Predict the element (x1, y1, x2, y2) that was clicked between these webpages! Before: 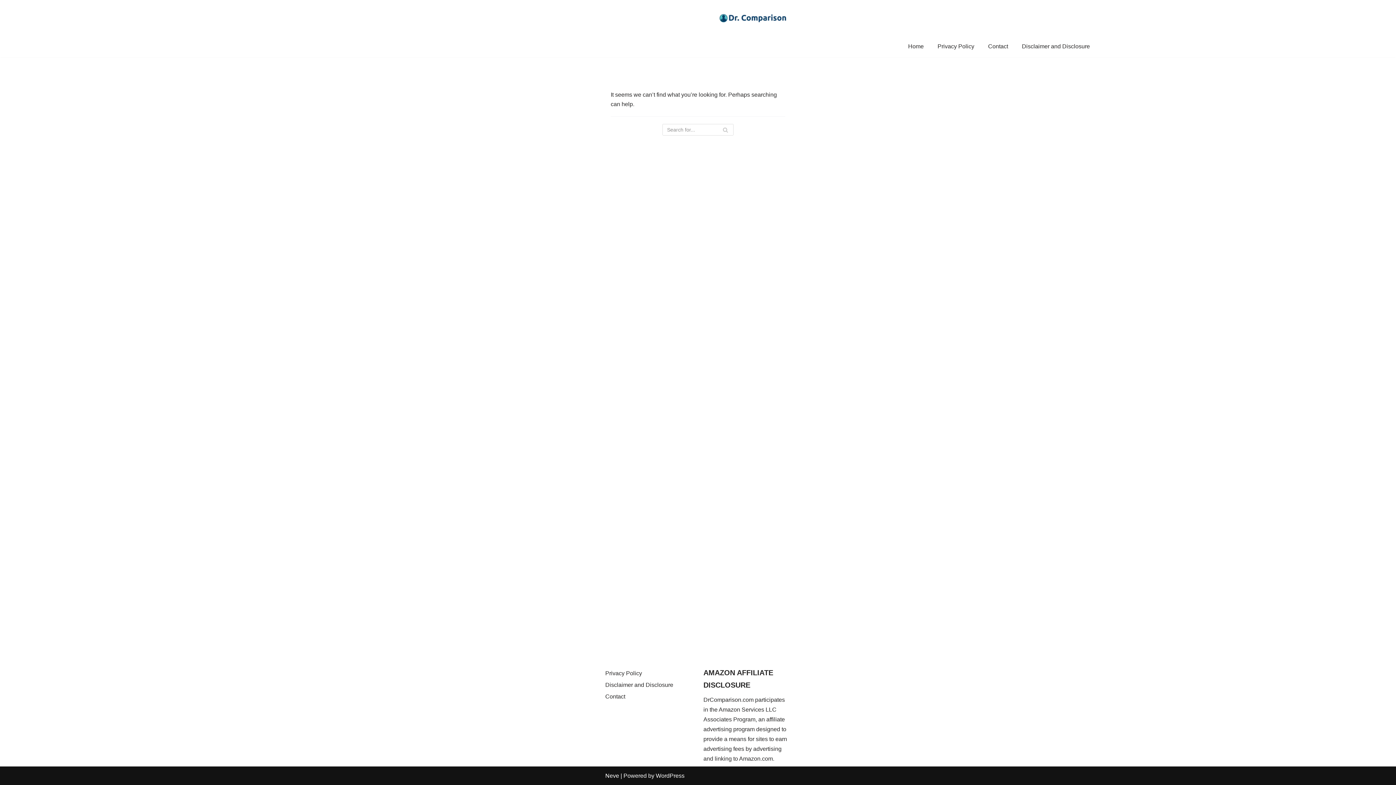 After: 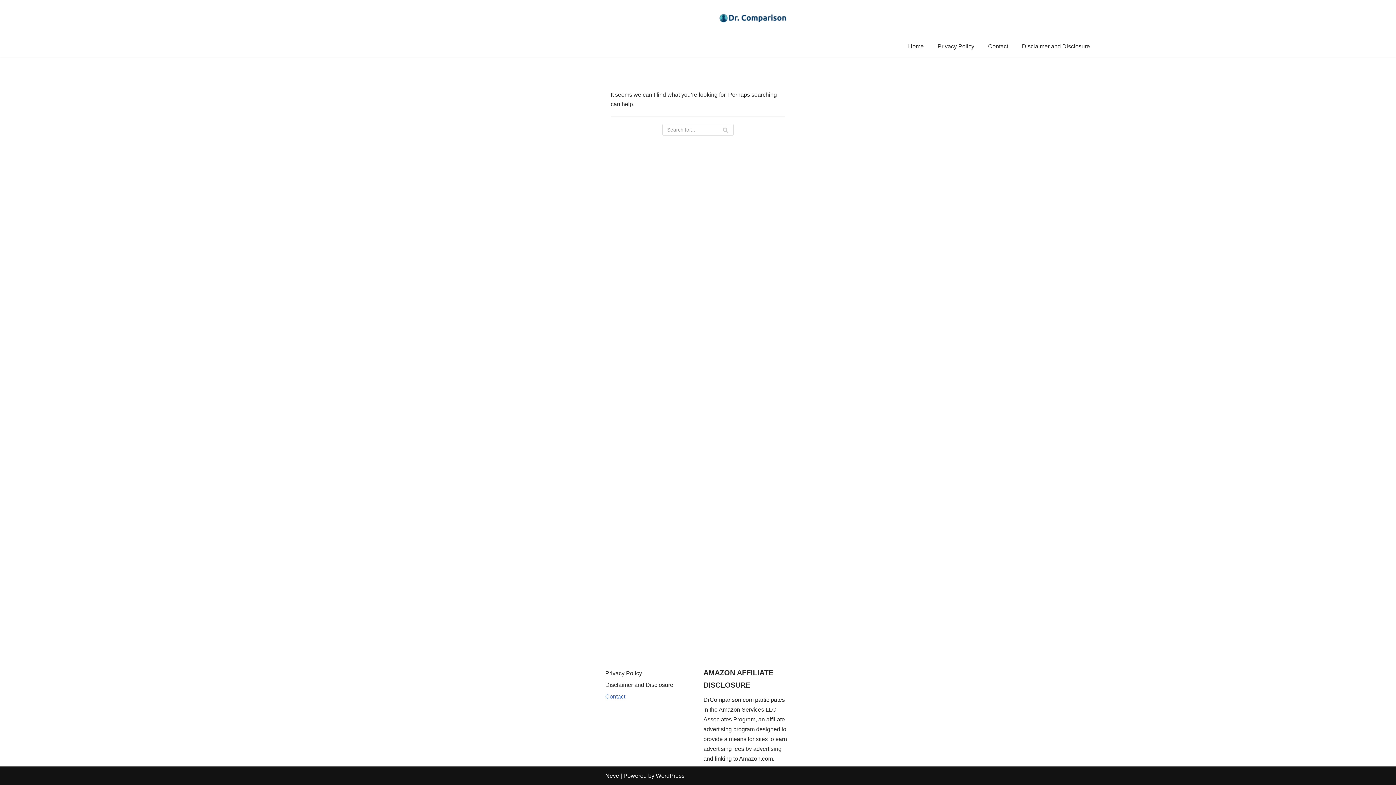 Action: bbox: (605, 693, 625, 700) label: Contact